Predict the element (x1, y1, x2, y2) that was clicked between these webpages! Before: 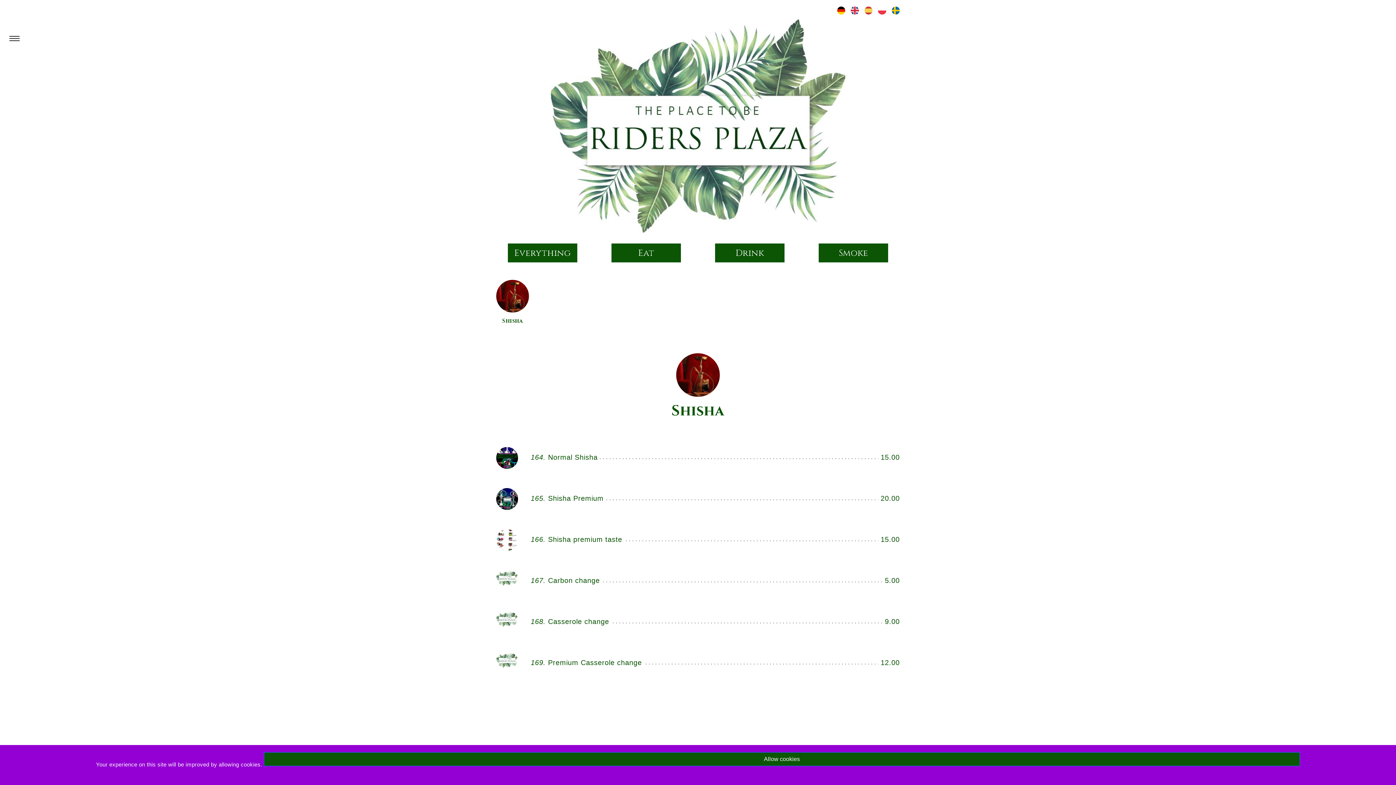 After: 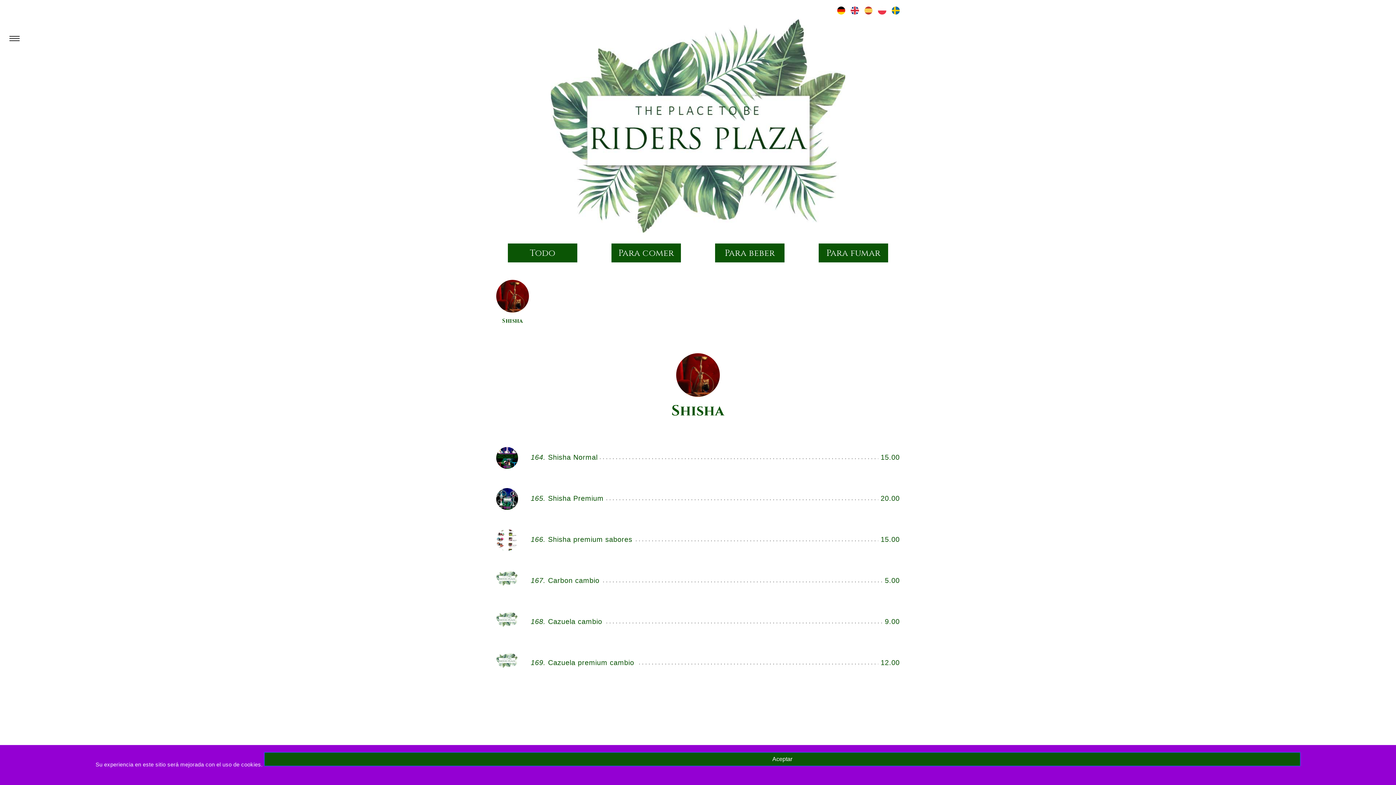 Action: bbox: (864, 6, 872, 13)